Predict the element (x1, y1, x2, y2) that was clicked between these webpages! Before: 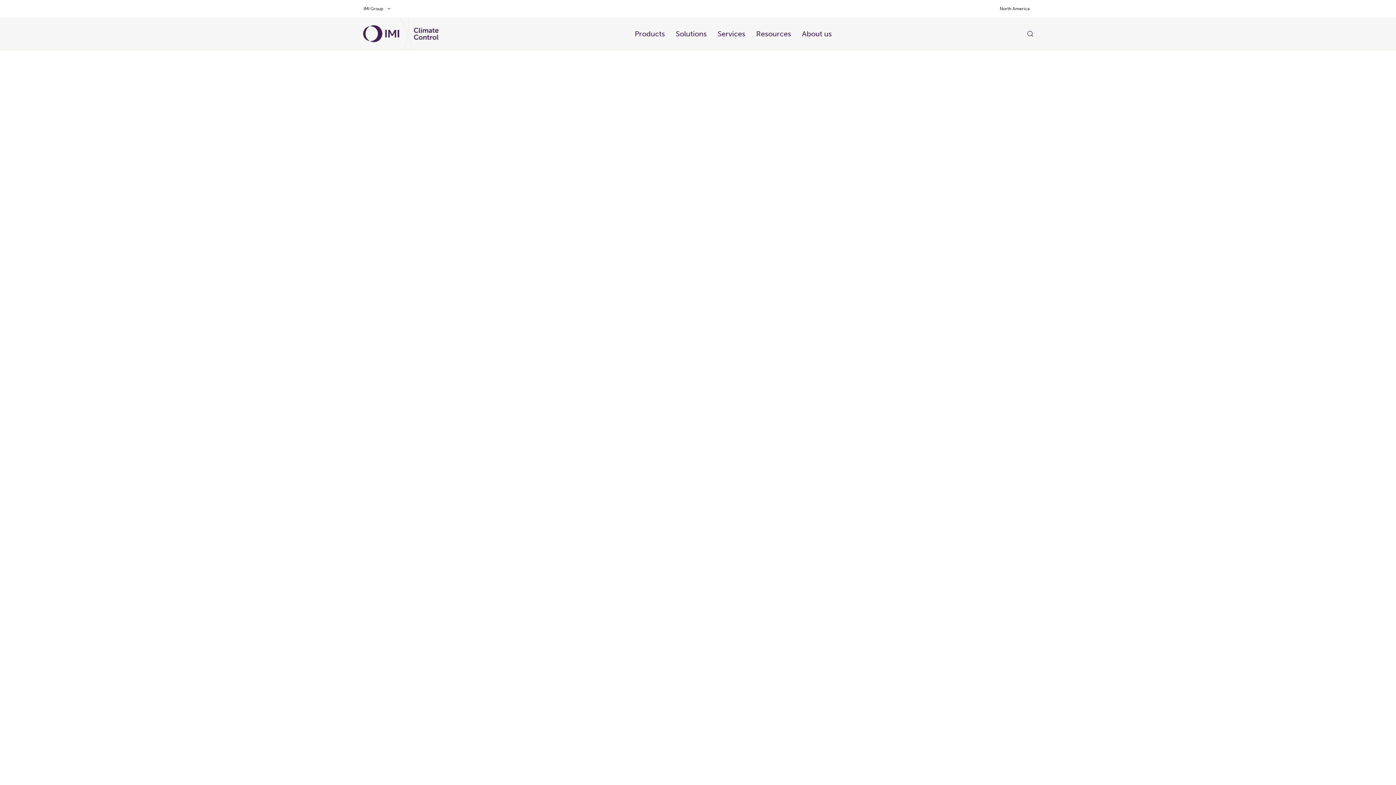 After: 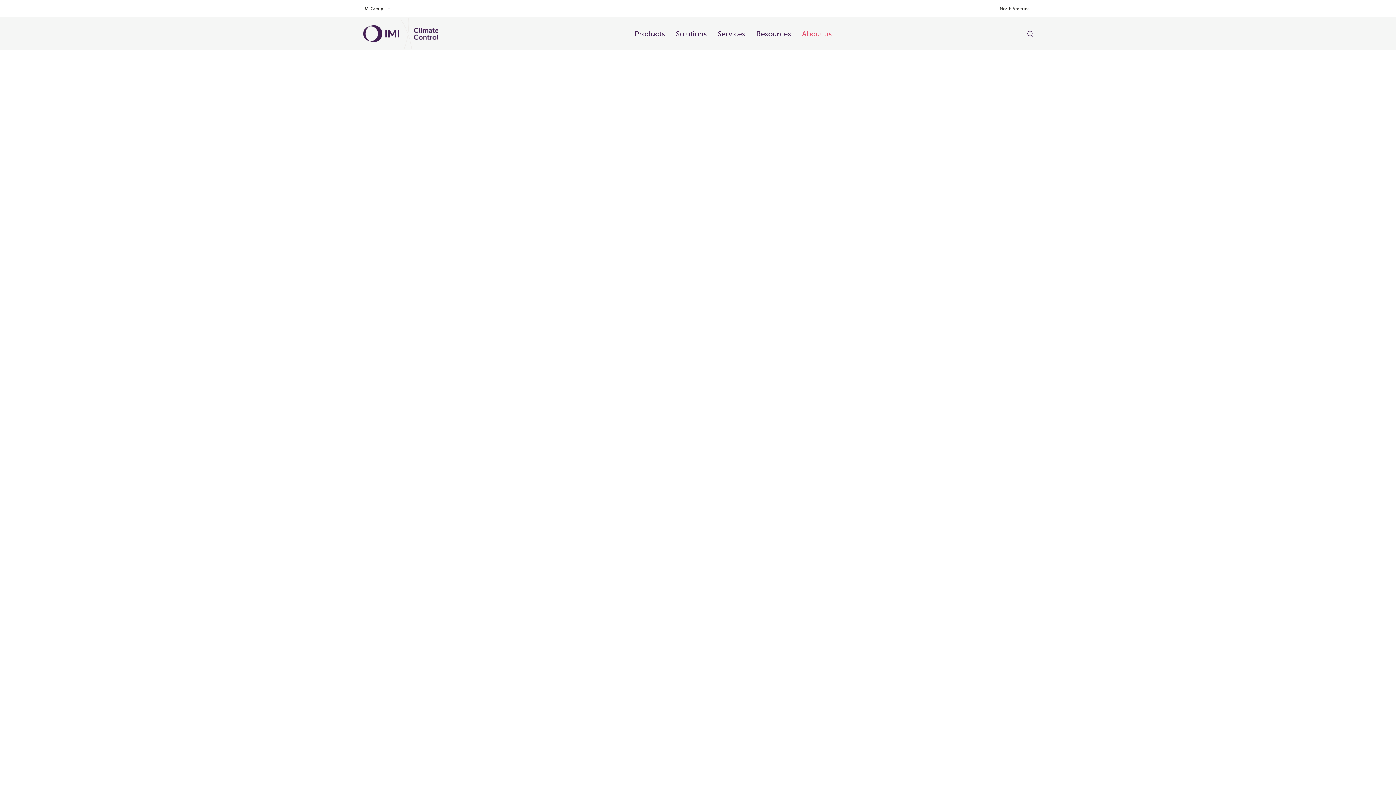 Action: label: About us bbox: (802, 28, 832, 39)